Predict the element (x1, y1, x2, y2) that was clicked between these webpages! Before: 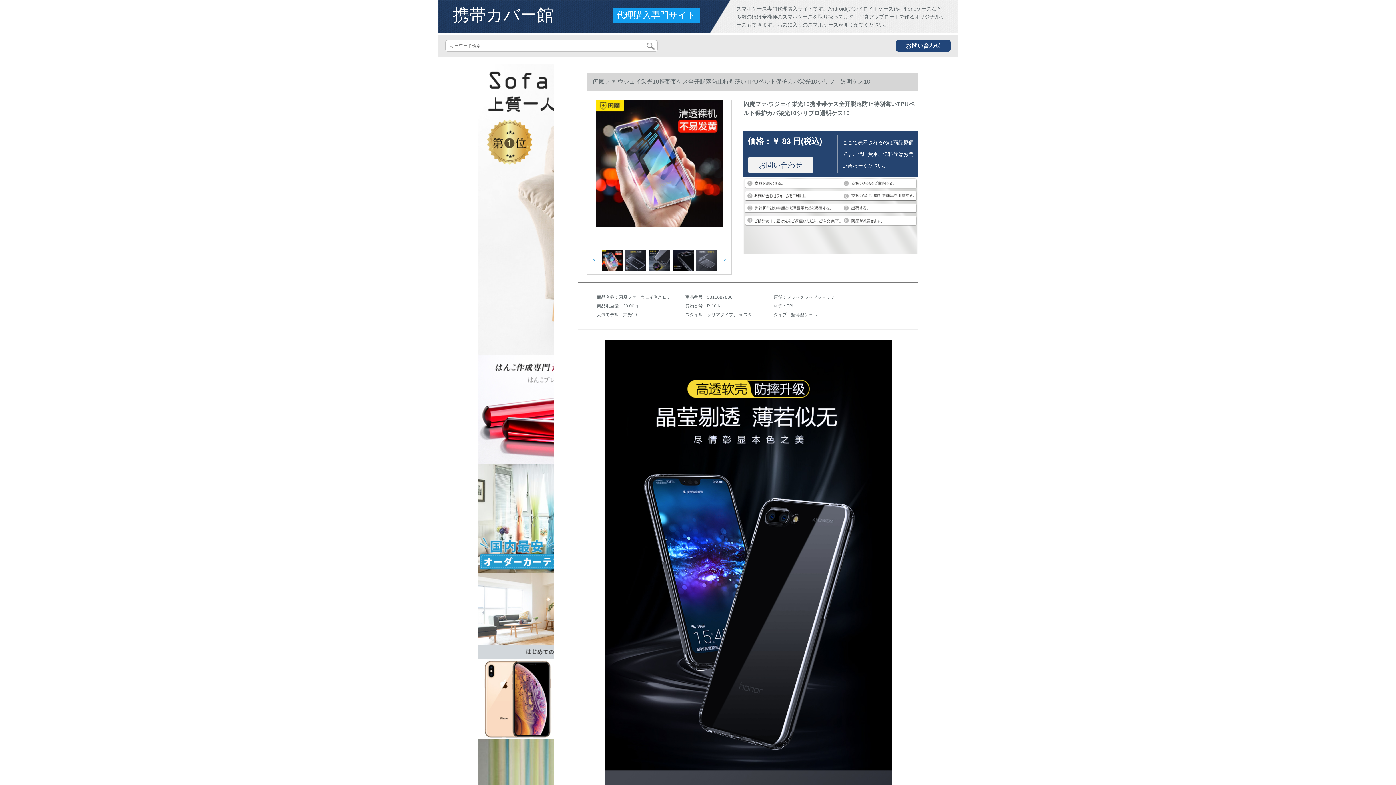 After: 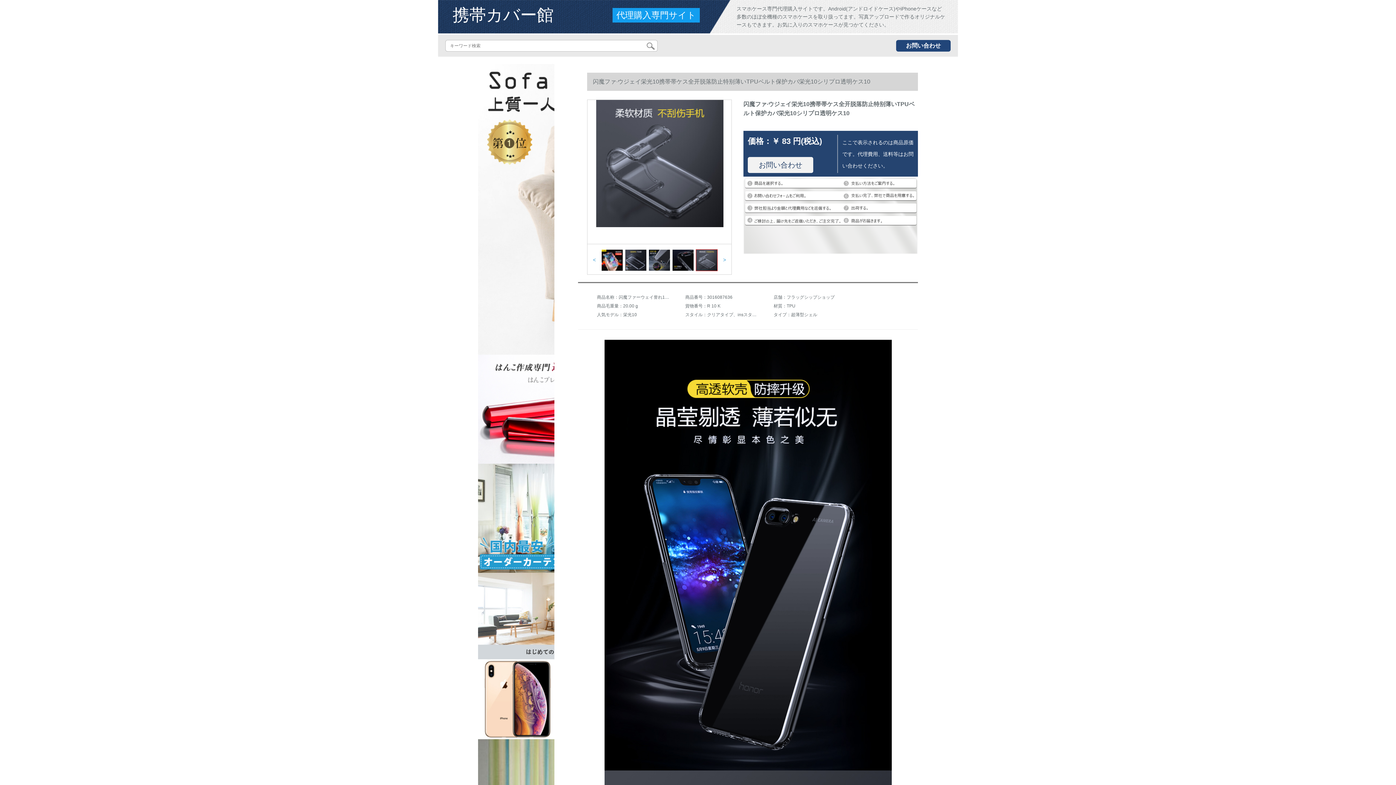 Action: bbox: (696, 249, 717, 271)